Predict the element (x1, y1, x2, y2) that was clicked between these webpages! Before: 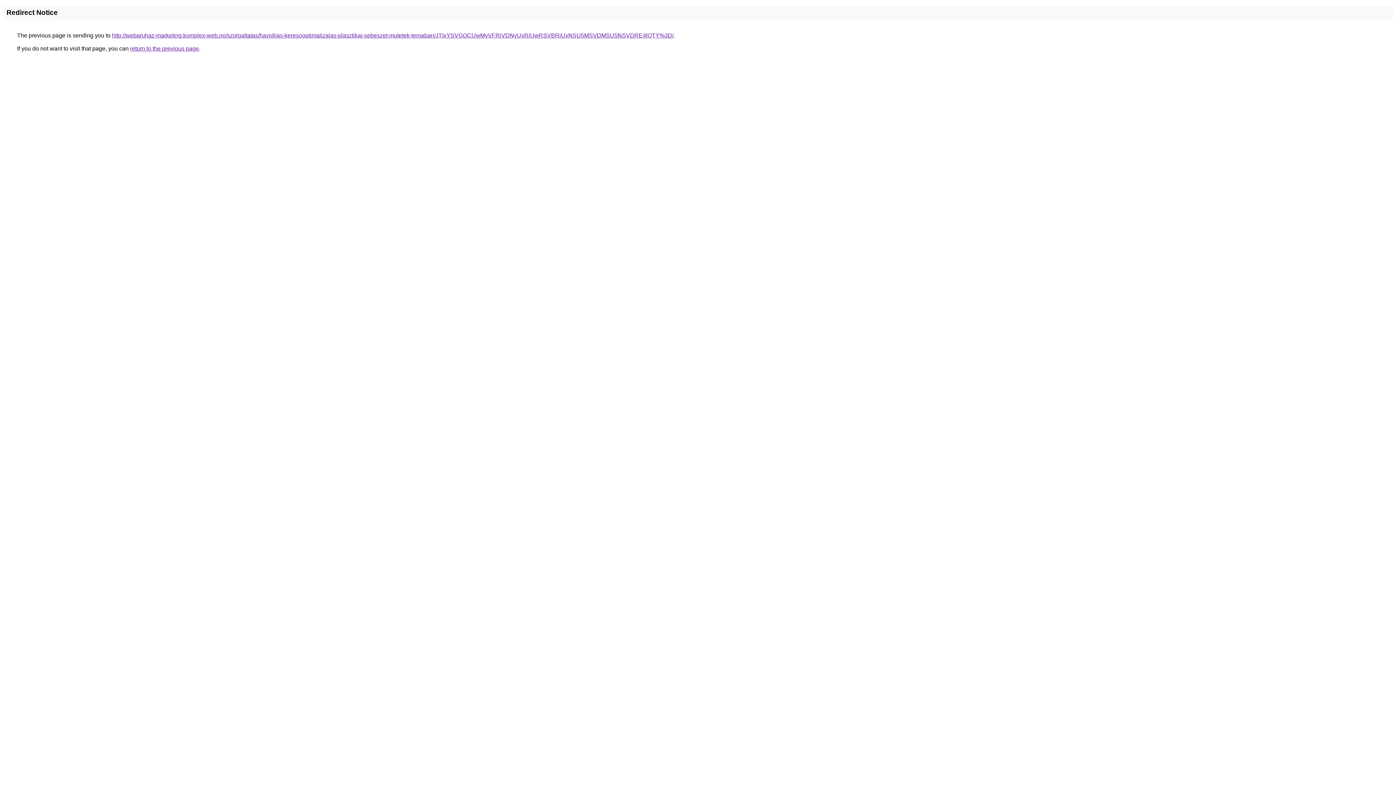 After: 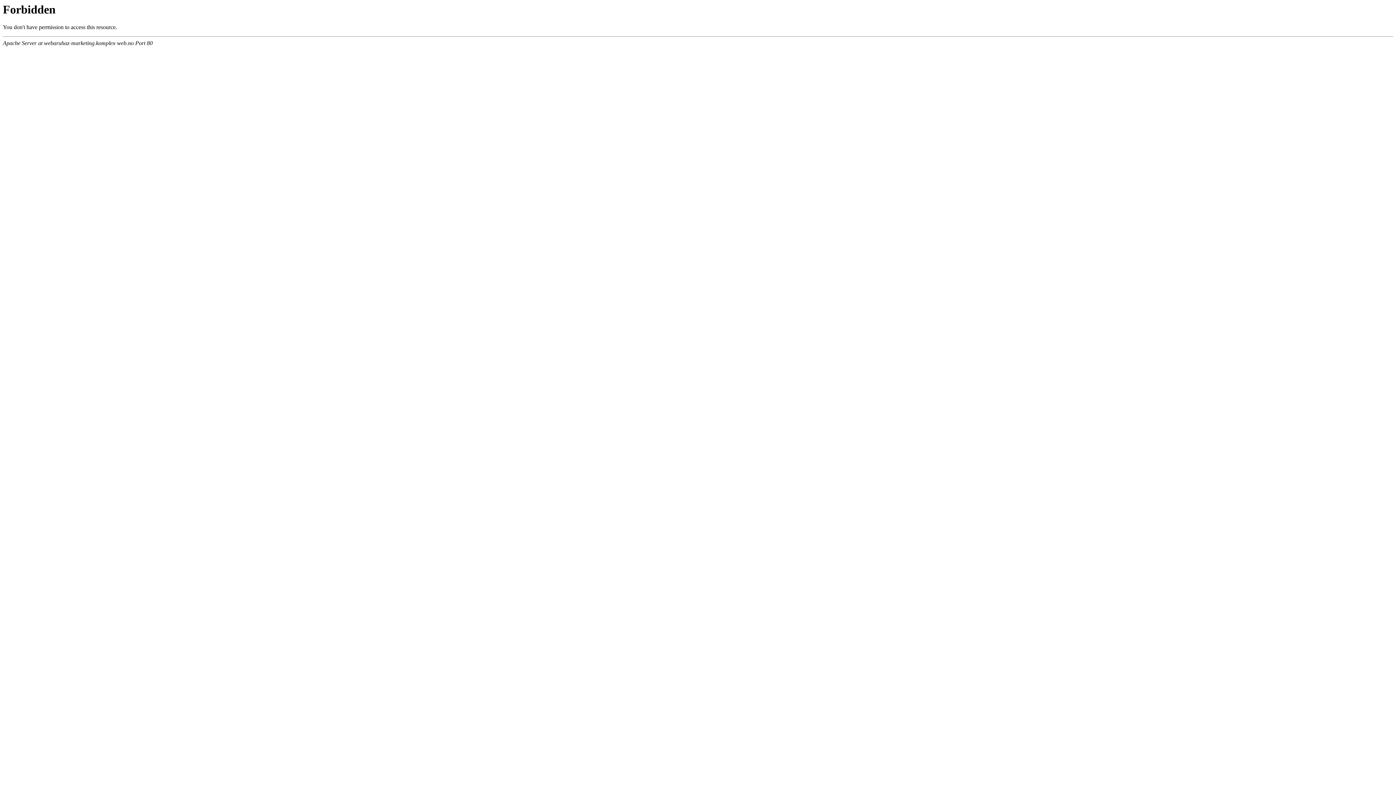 Action: label: http://webaruhaz-marketing.komplex-web.no/szolgaltatas/havidijas-keresooptimalizalas-plasztikai-sebeszet-mutetek-temaban/JTIxYSVGOCUwMyVFRiVDNyUxRiUwRSVBRiUxNSU5MSVDMSU5NSVDRE4lQTY%3D/ bbox: (112, 32, 673, 38)